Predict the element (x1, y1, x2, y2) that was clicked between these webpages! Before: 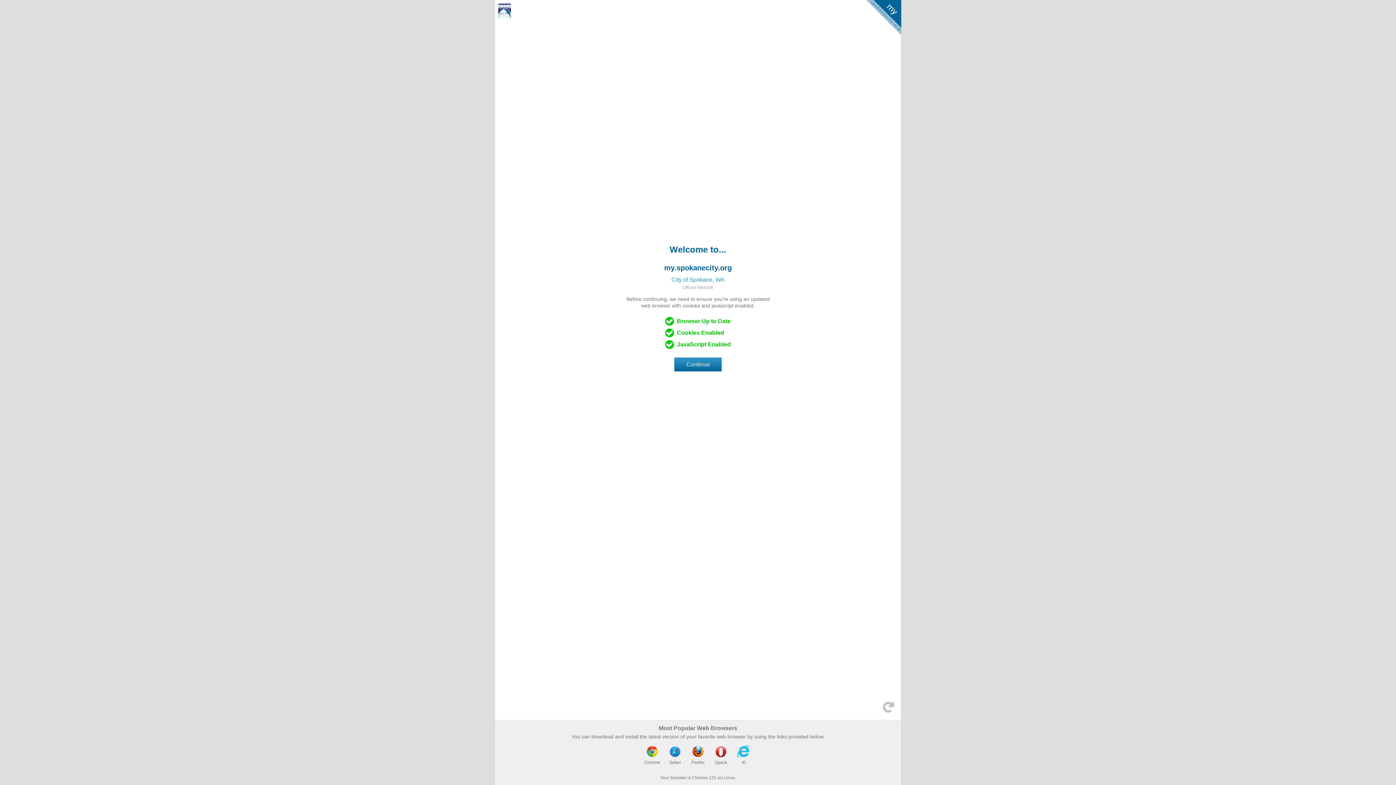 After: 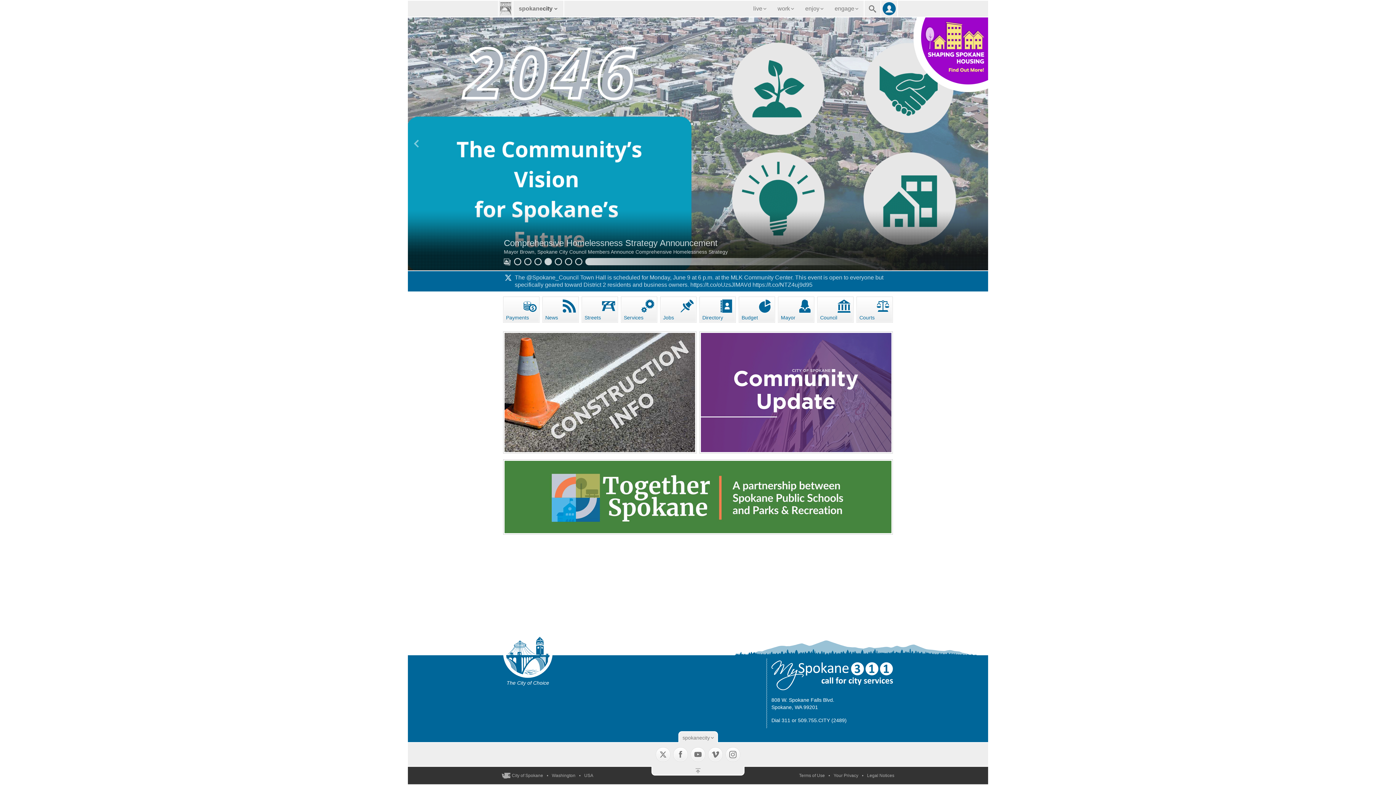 Action: bbox: (664, 264, 732, 272) label: my.spokanecity.org